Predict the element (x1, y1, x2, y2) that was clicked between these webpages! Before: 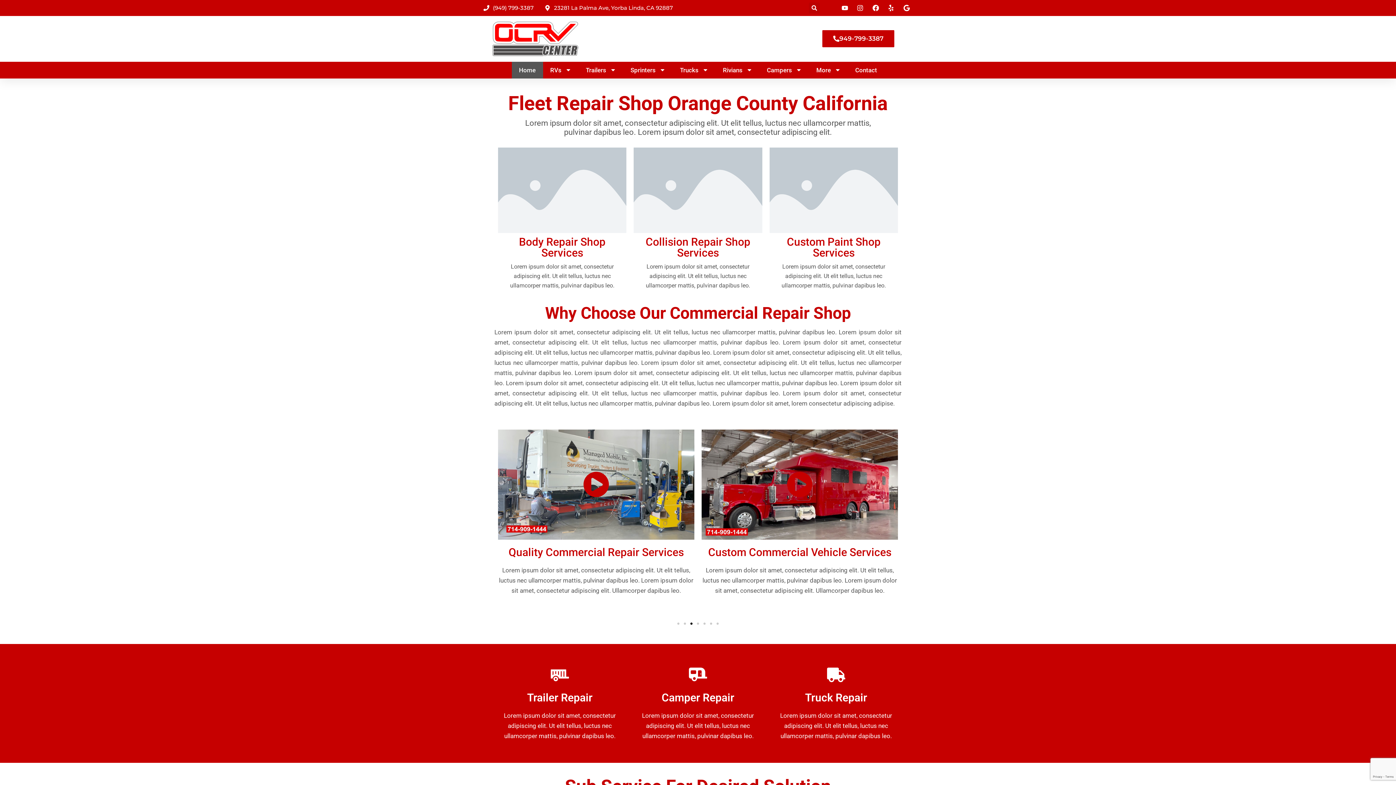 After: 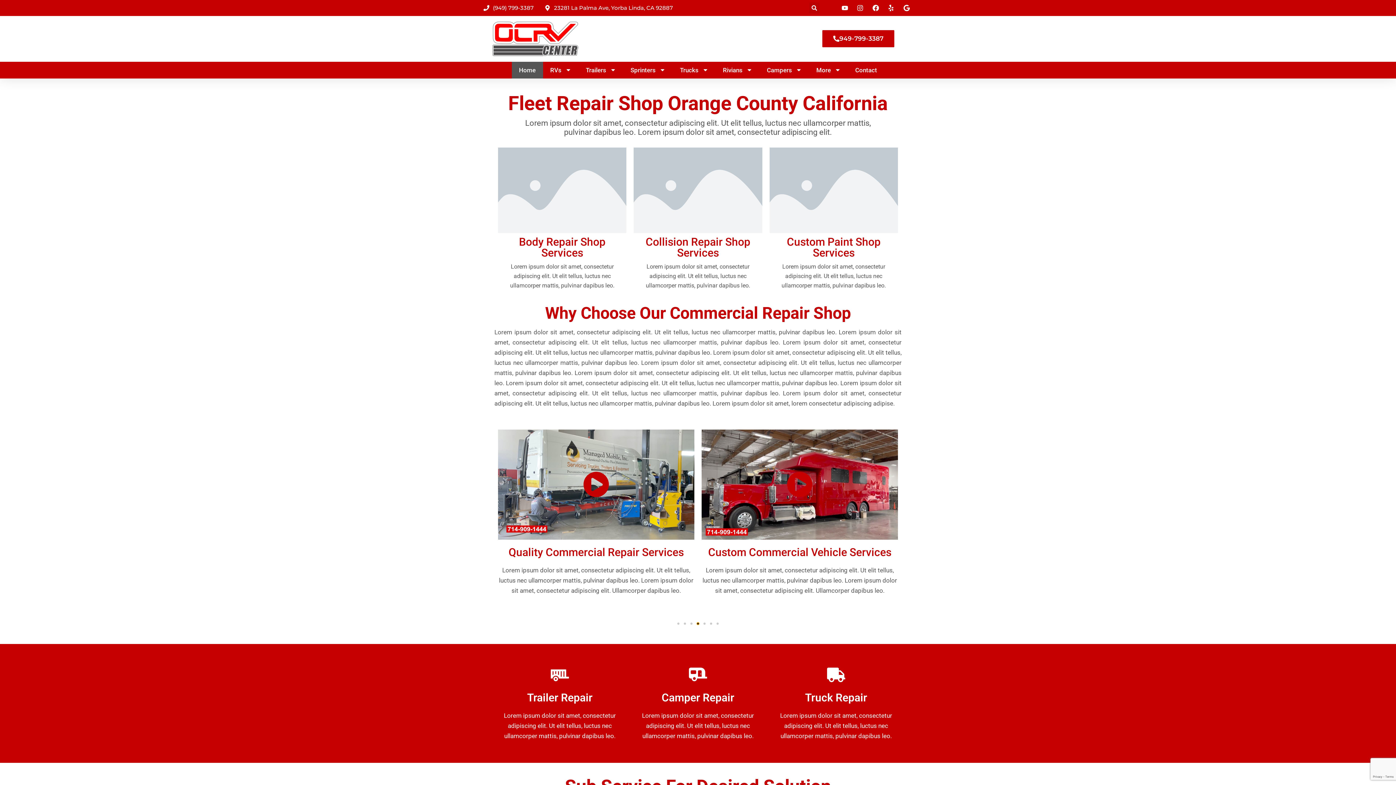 Action: label: Go to slide 4 bbox: (697, 623, 699, 625)